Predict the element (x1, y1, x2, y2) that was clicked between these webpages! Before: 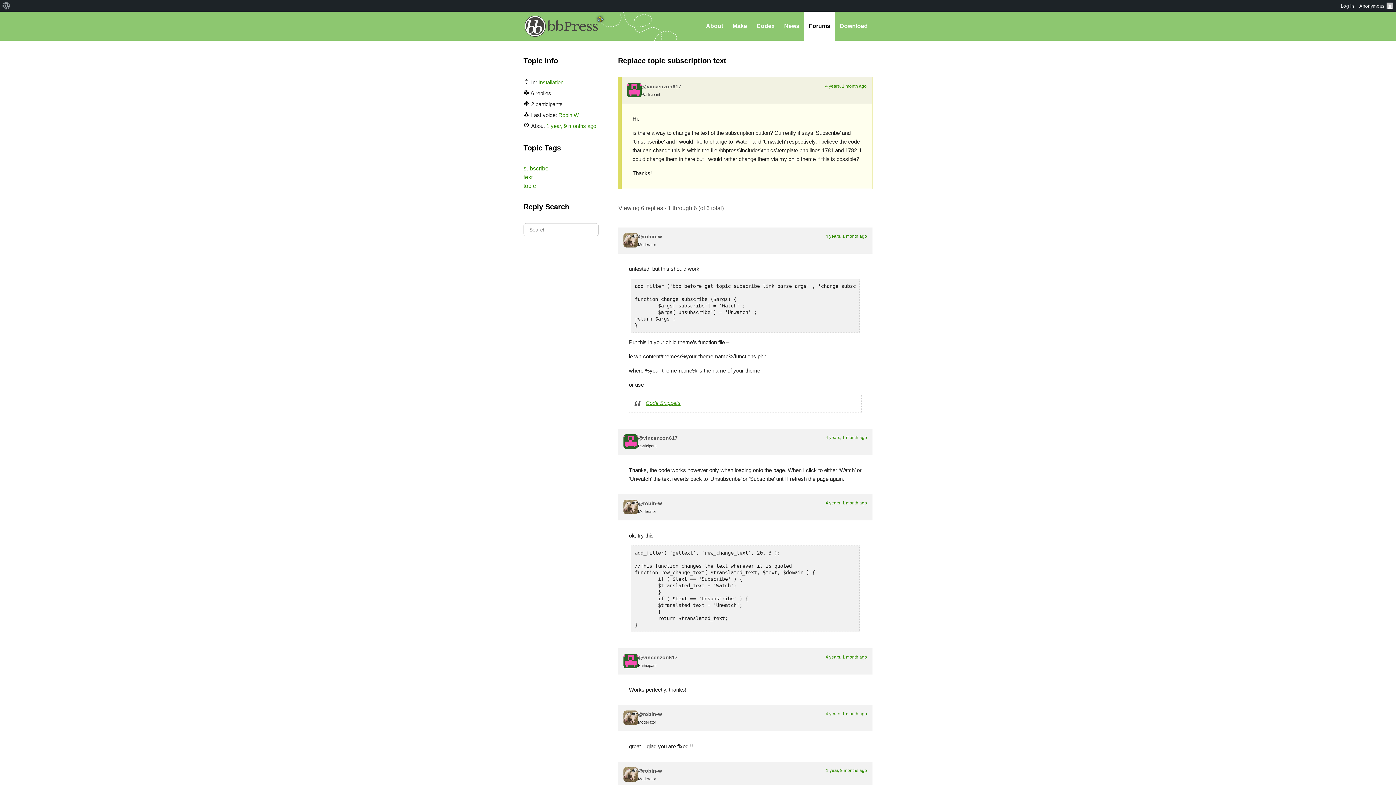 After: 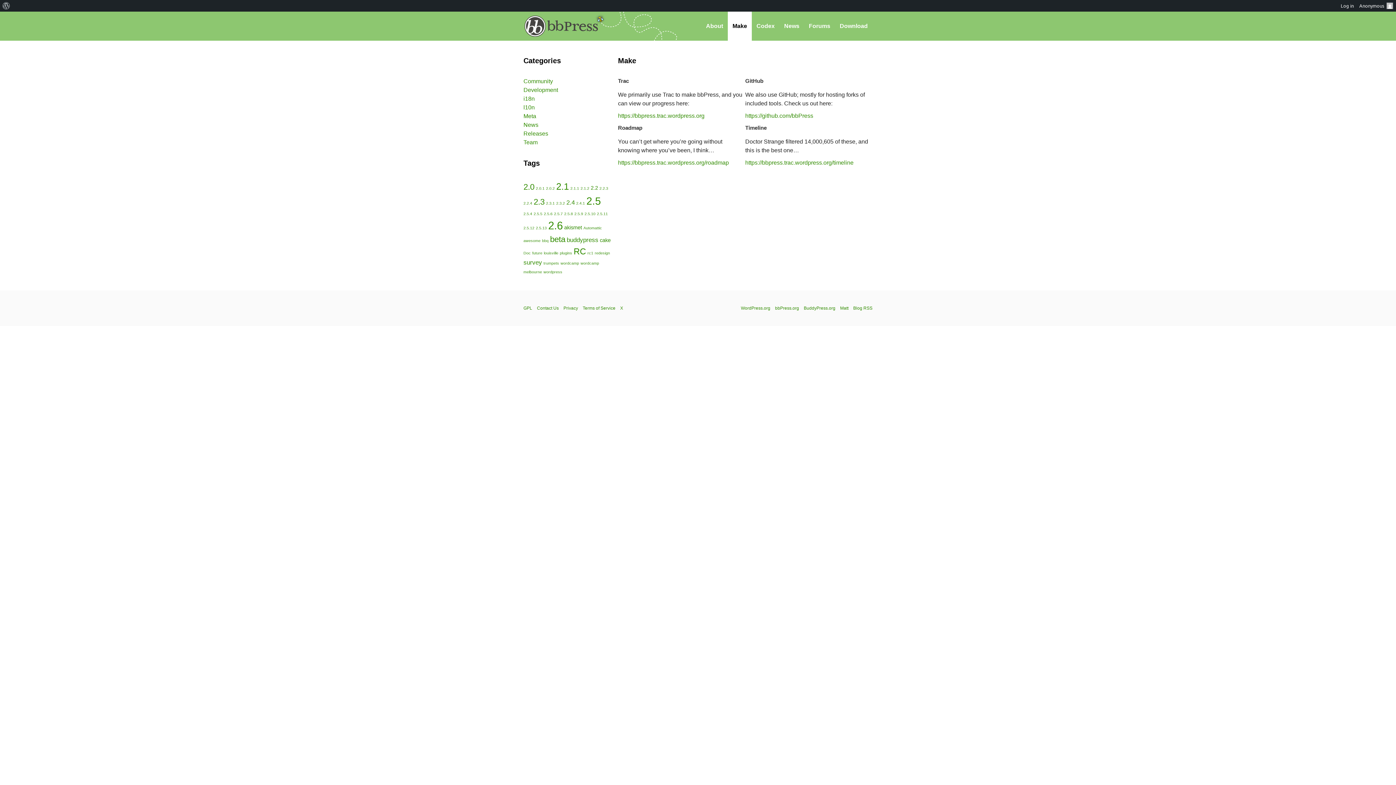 Action: bbox: (728, 11, 752, 40) label: Make